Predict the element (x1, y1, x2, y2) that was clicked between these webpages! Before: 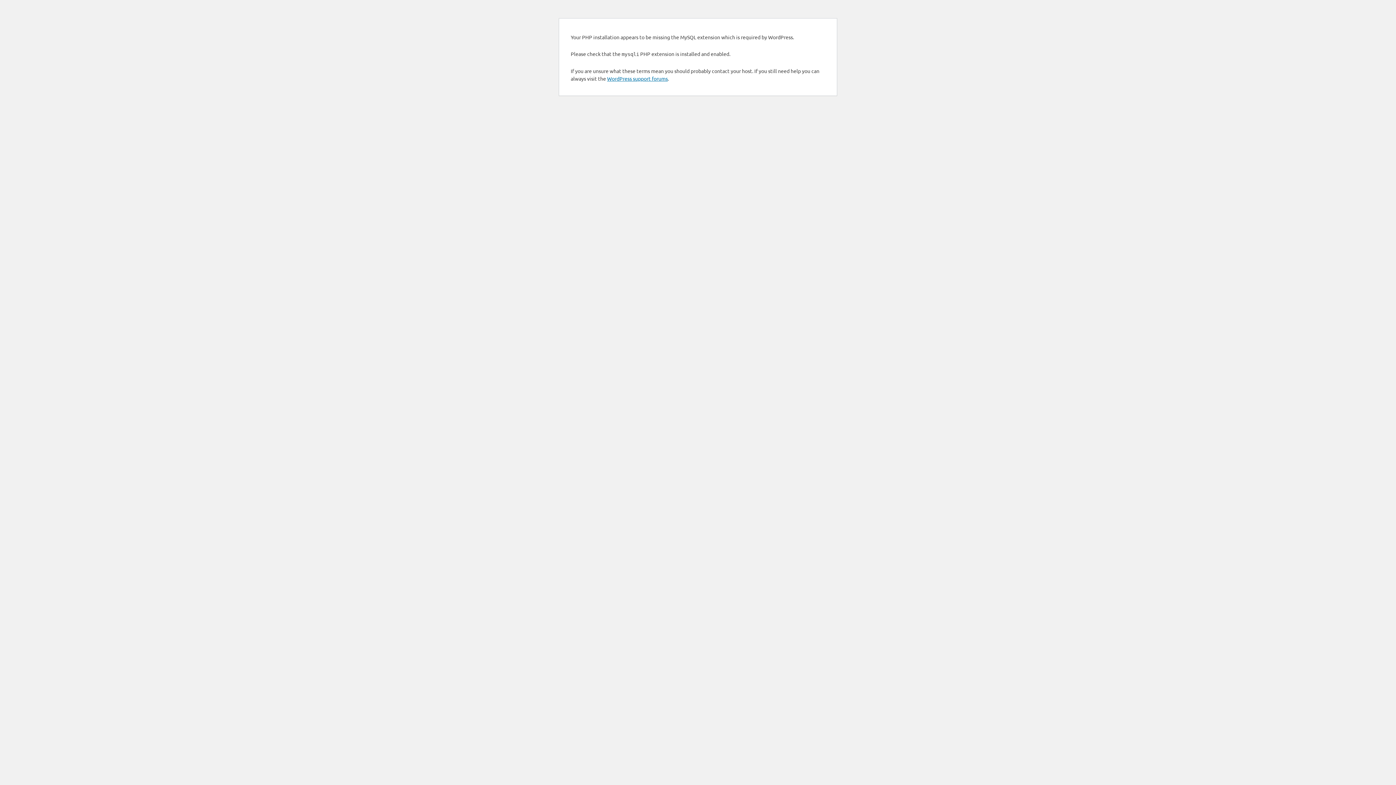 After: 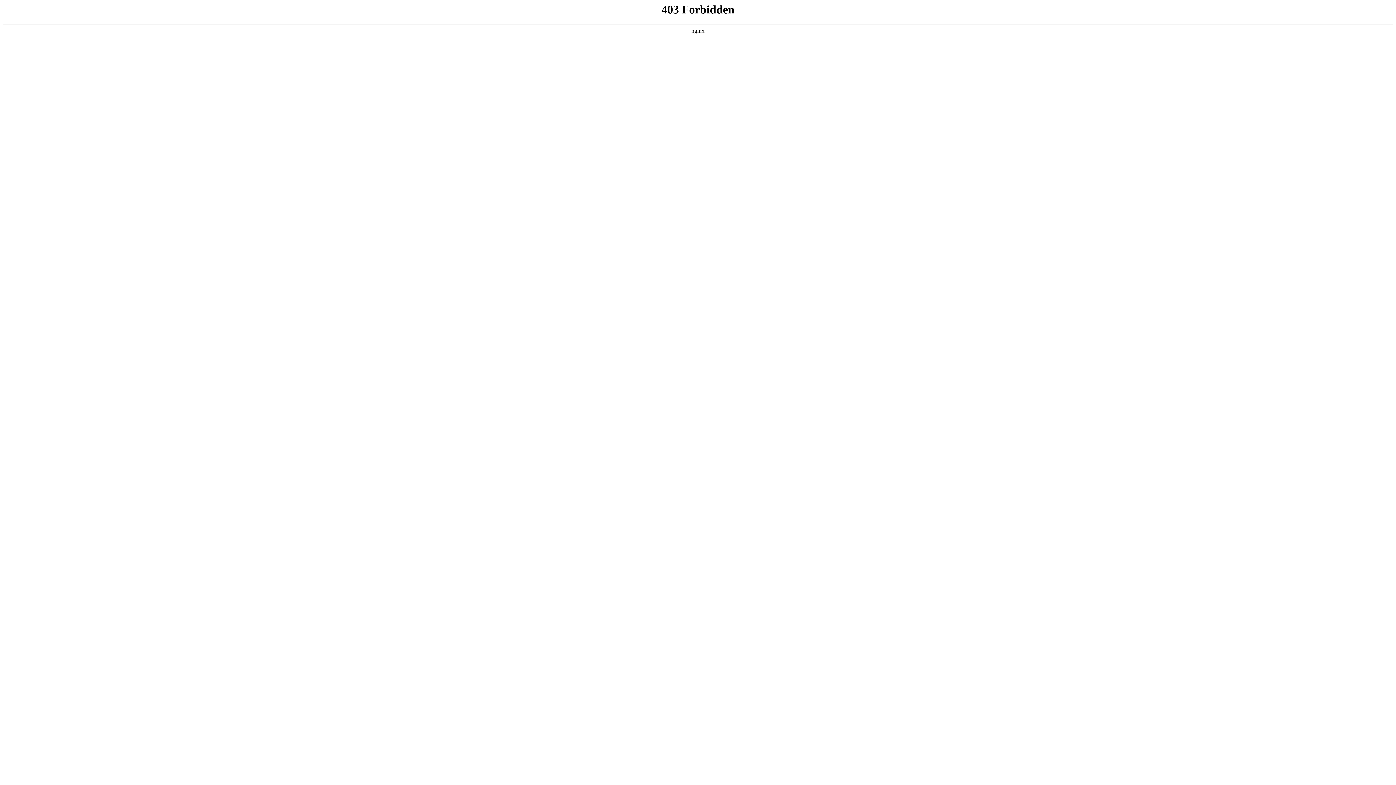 Action: label: WordPress support forums bbox: (607, 75, 668, 81)